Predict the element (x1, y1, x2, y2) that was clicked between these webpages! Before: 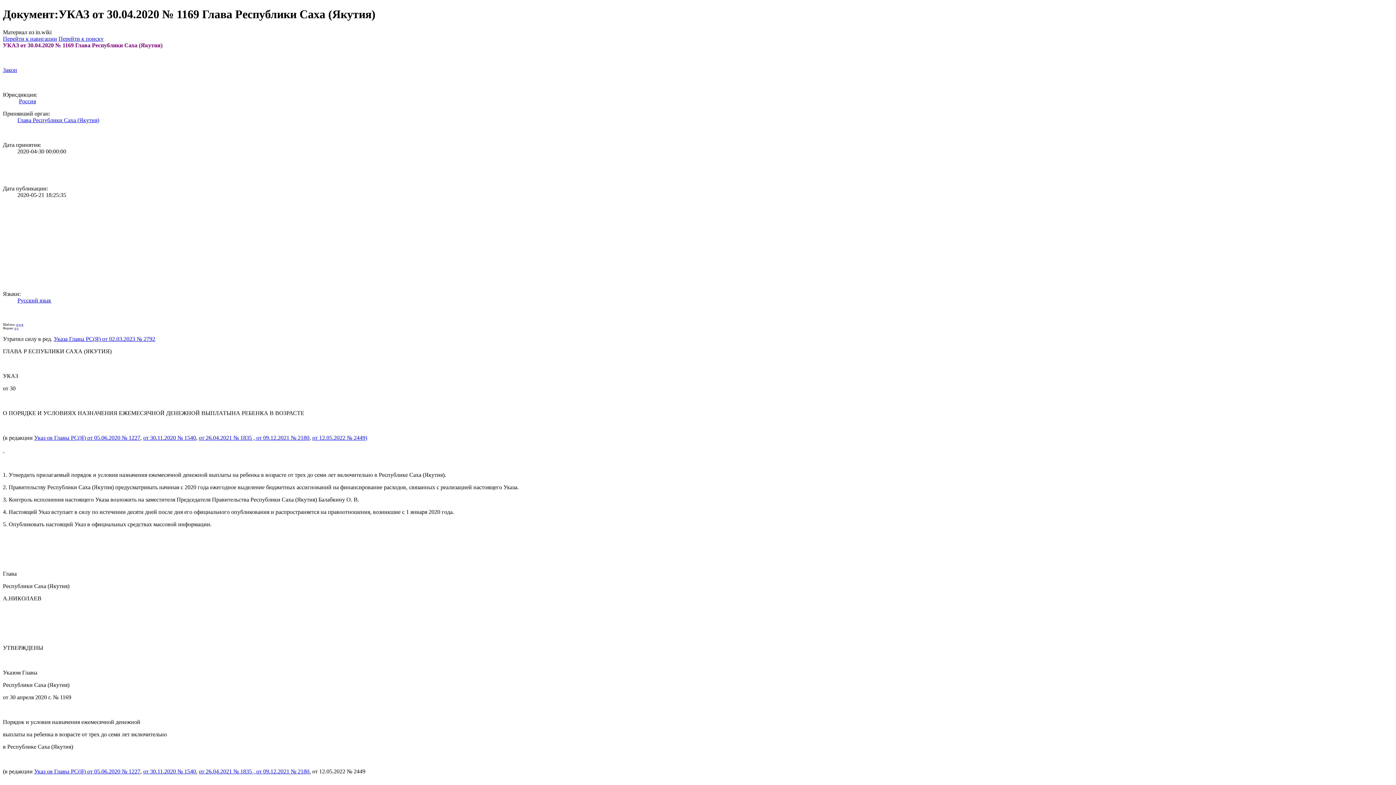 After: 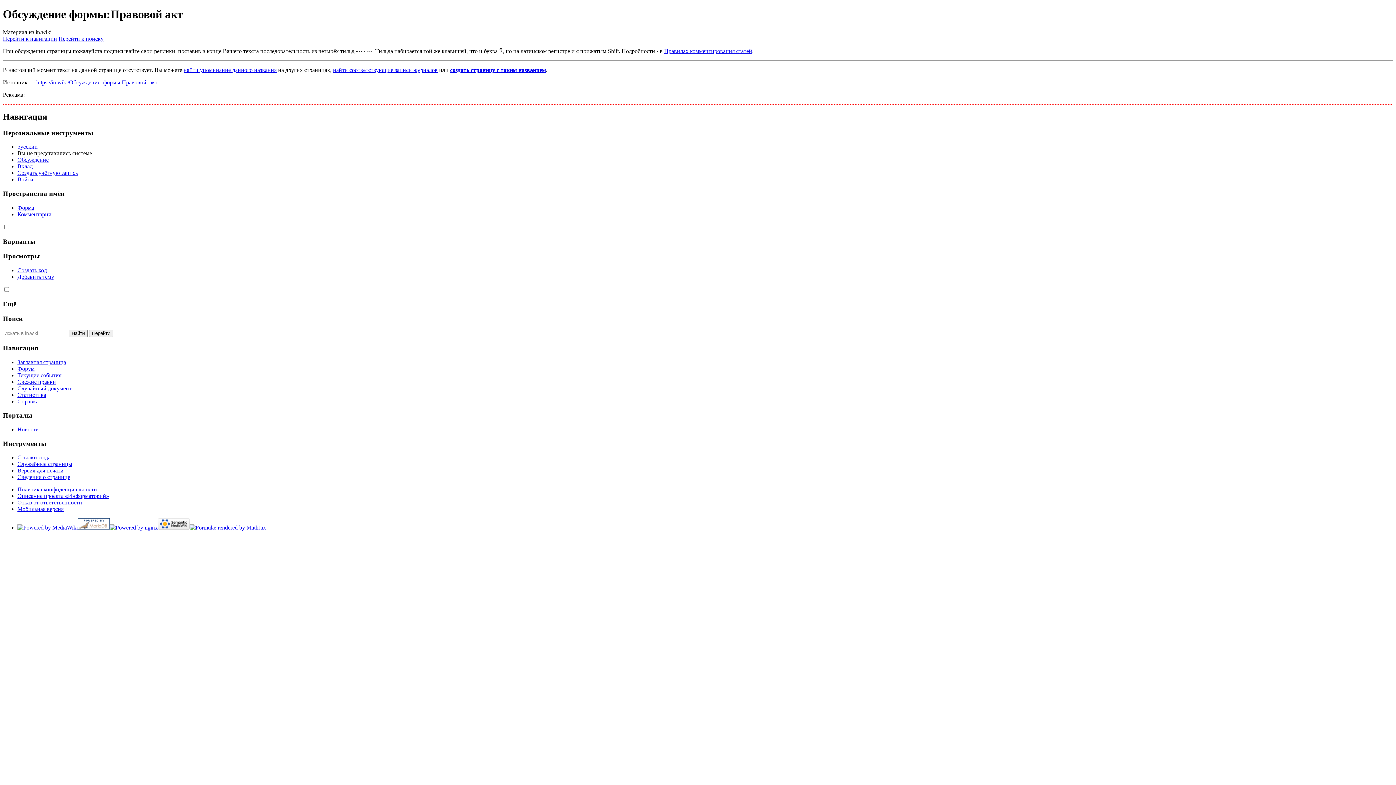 Action: label: о bbox: (14, 326, 16, 330)